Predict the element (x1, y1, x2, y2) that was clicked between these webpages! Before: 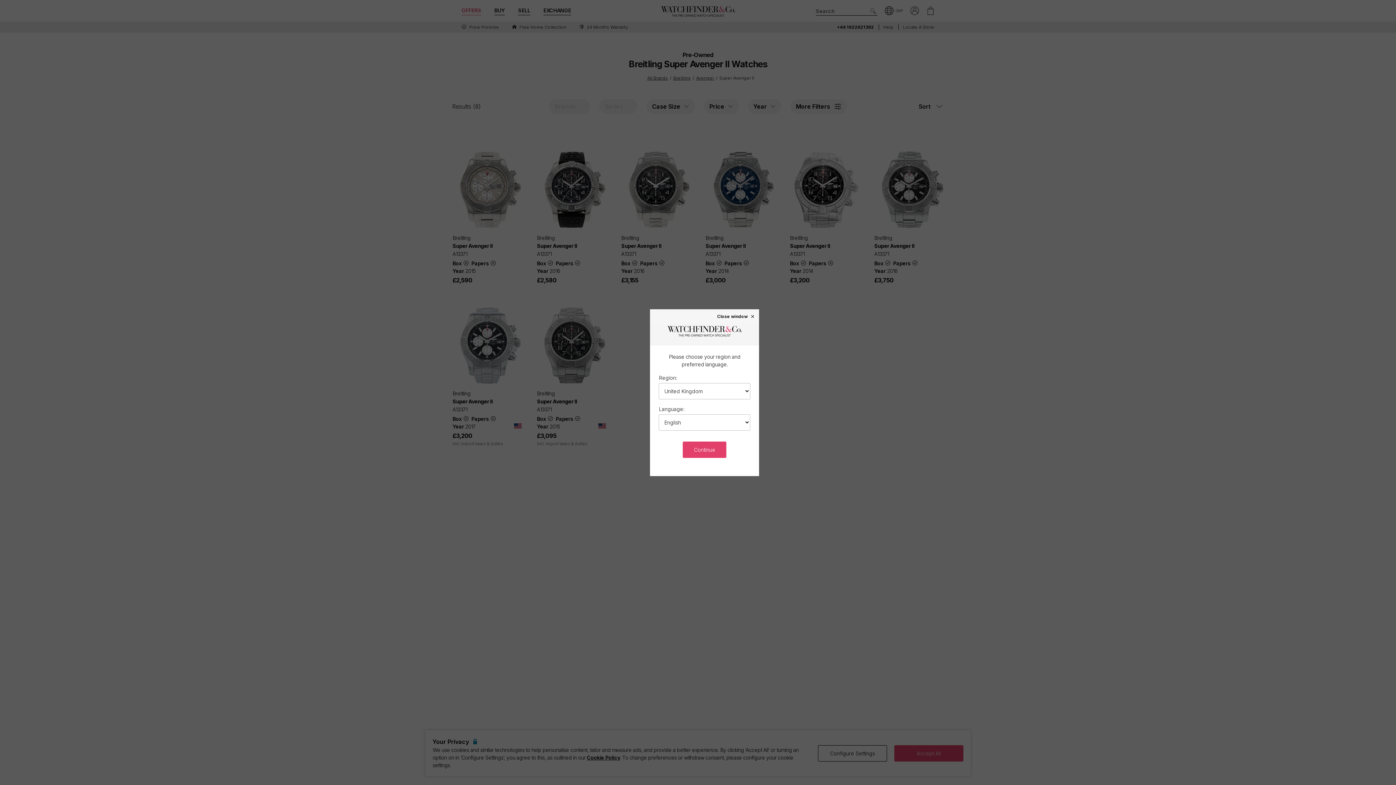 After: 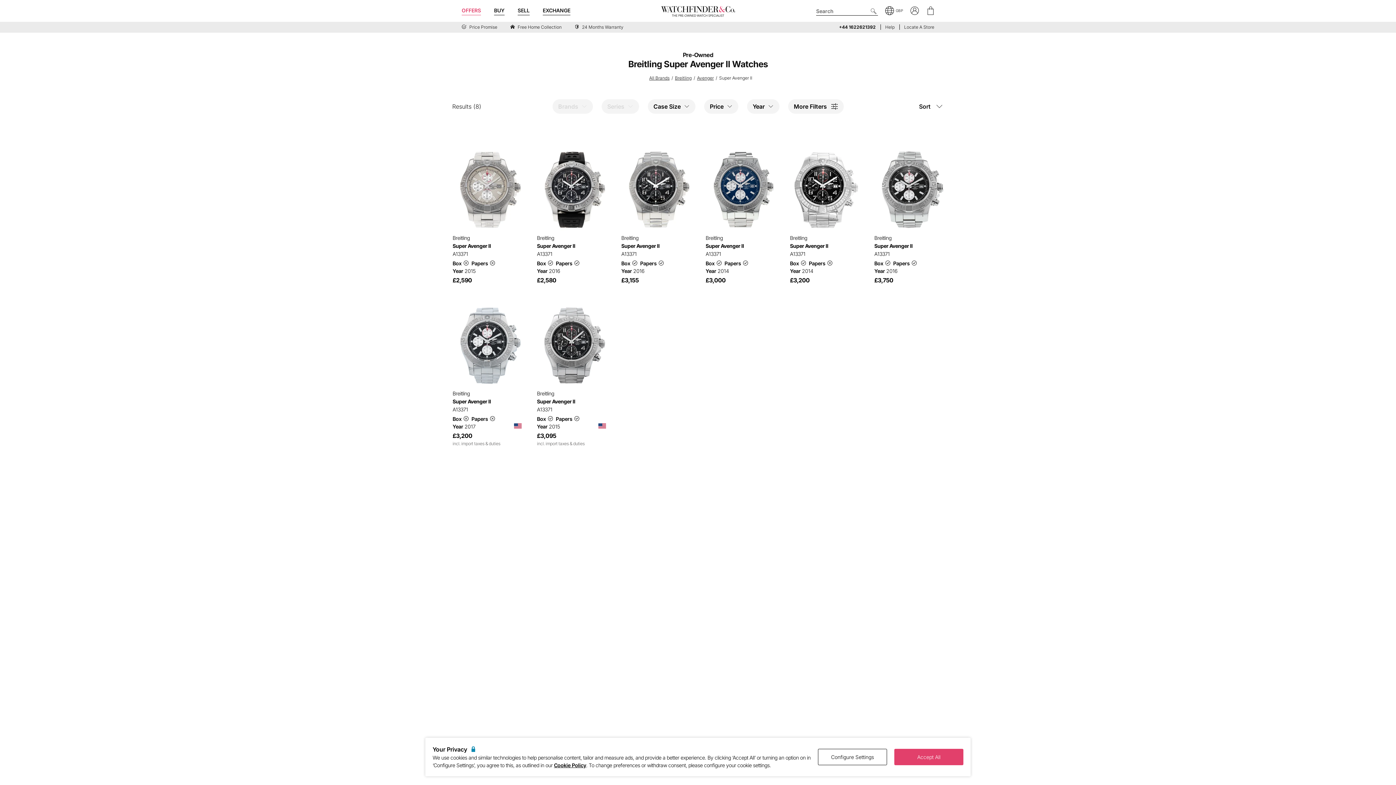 Action: label: Continue bbox: (683, 441, 726, 458)